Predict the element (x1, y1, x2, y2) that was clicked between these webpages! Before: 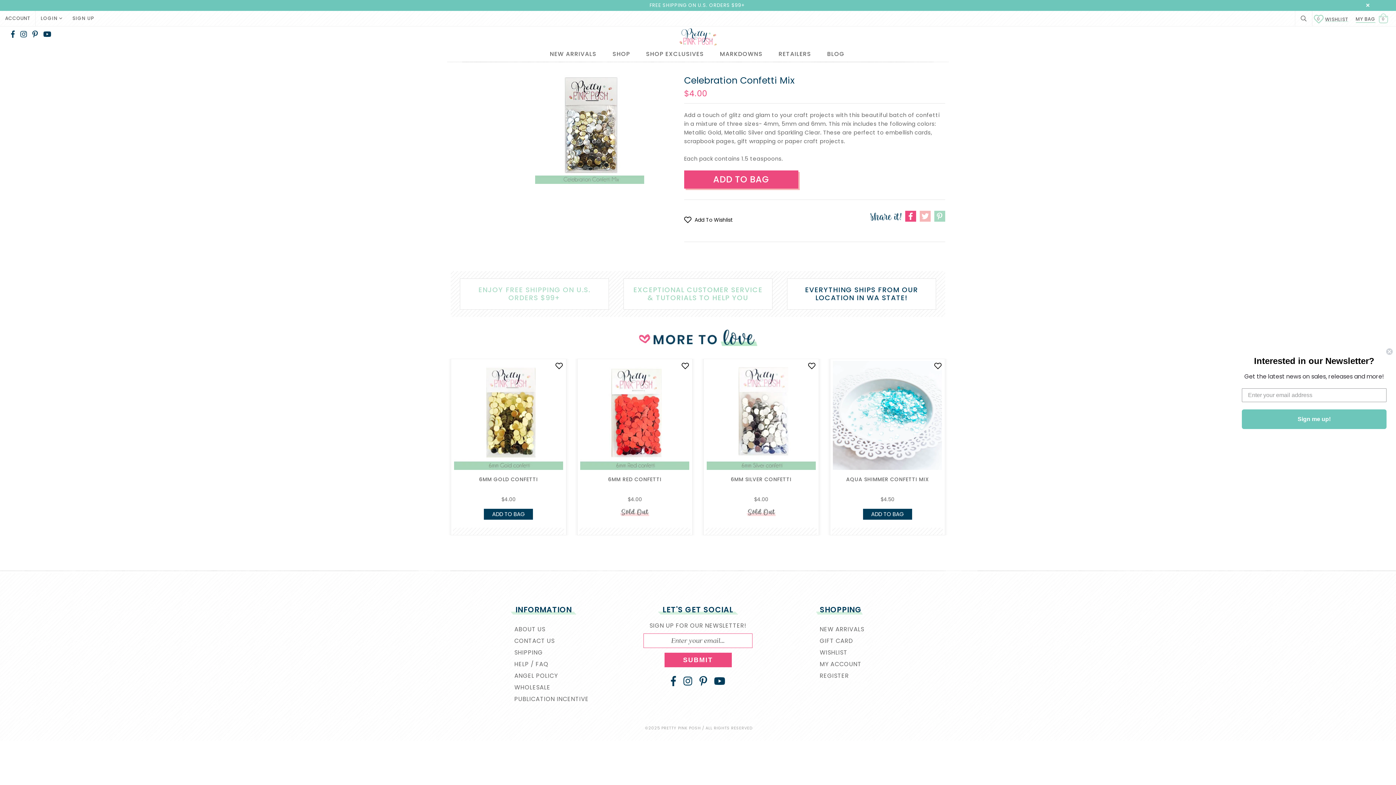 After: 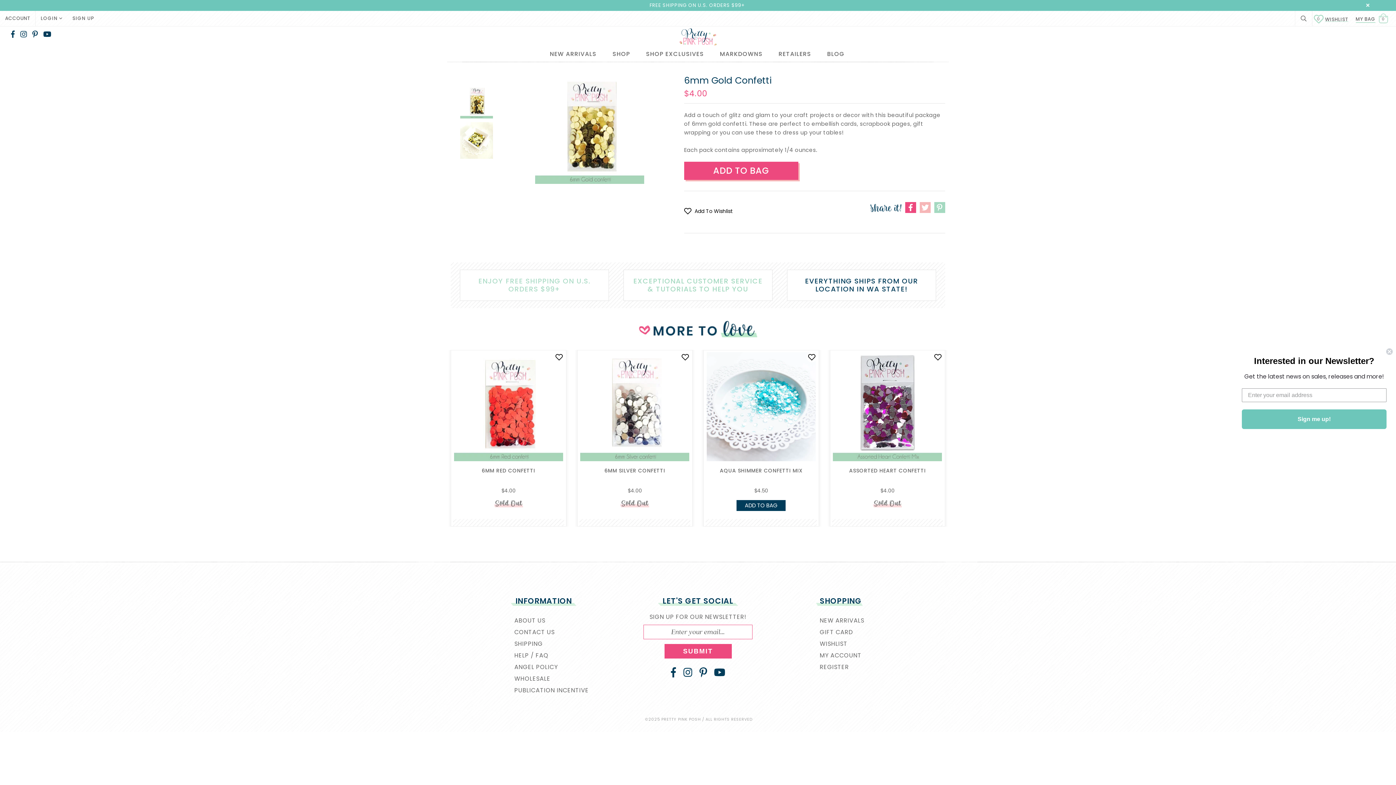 Action: bbox: (453, 475, 564, 490) label: 6MM GOLD CONFETTI